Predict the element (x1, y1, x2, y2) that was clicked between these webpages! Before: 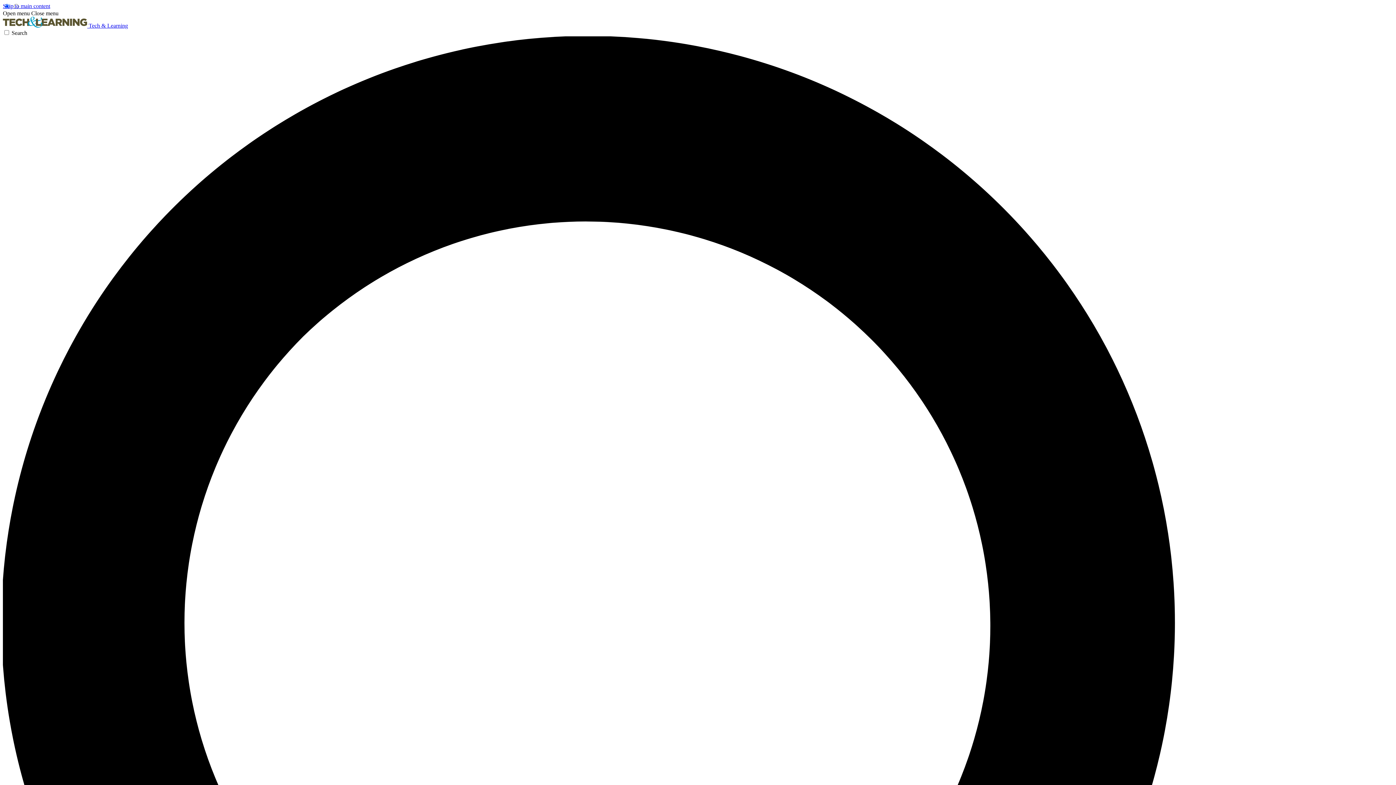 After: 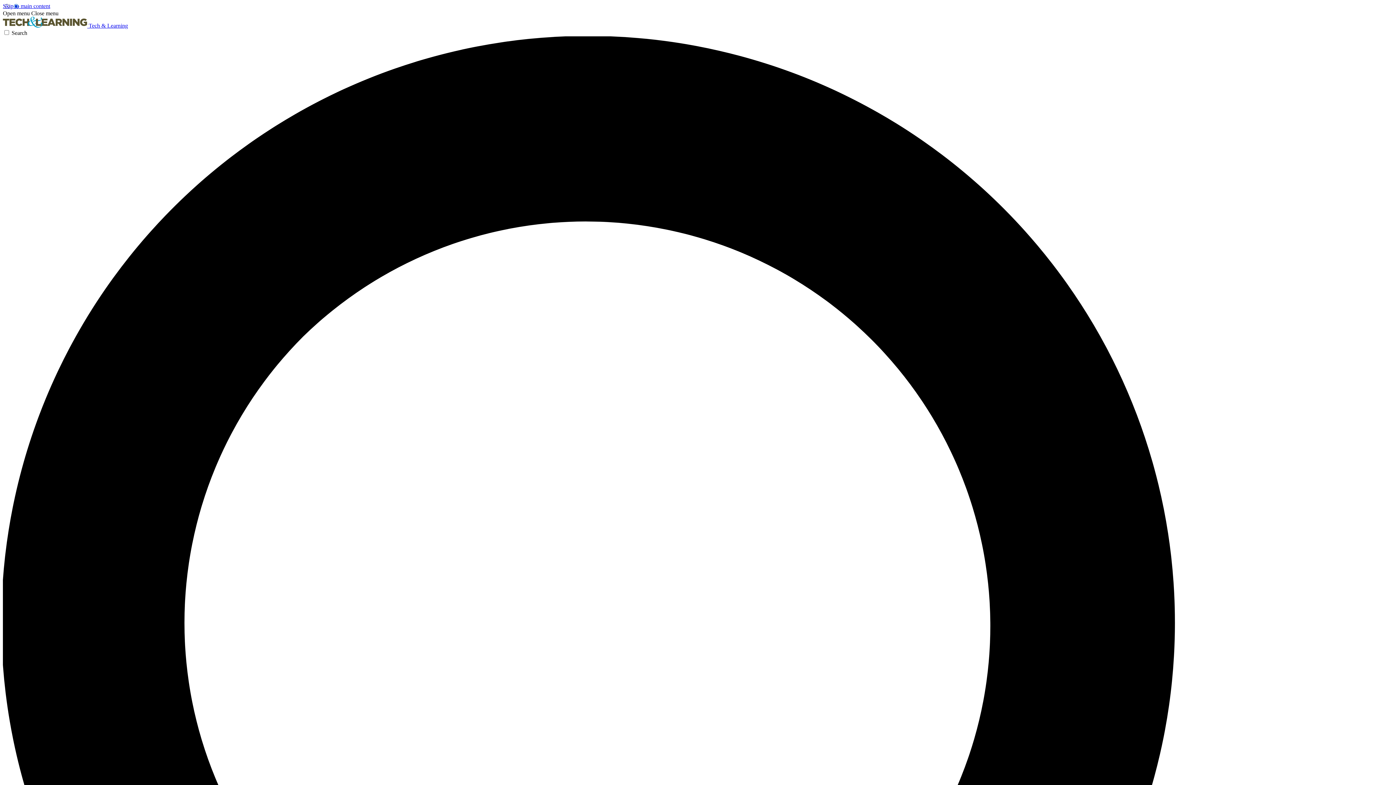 Action: label: Open menu bbox: (2, 10, 29, 16)